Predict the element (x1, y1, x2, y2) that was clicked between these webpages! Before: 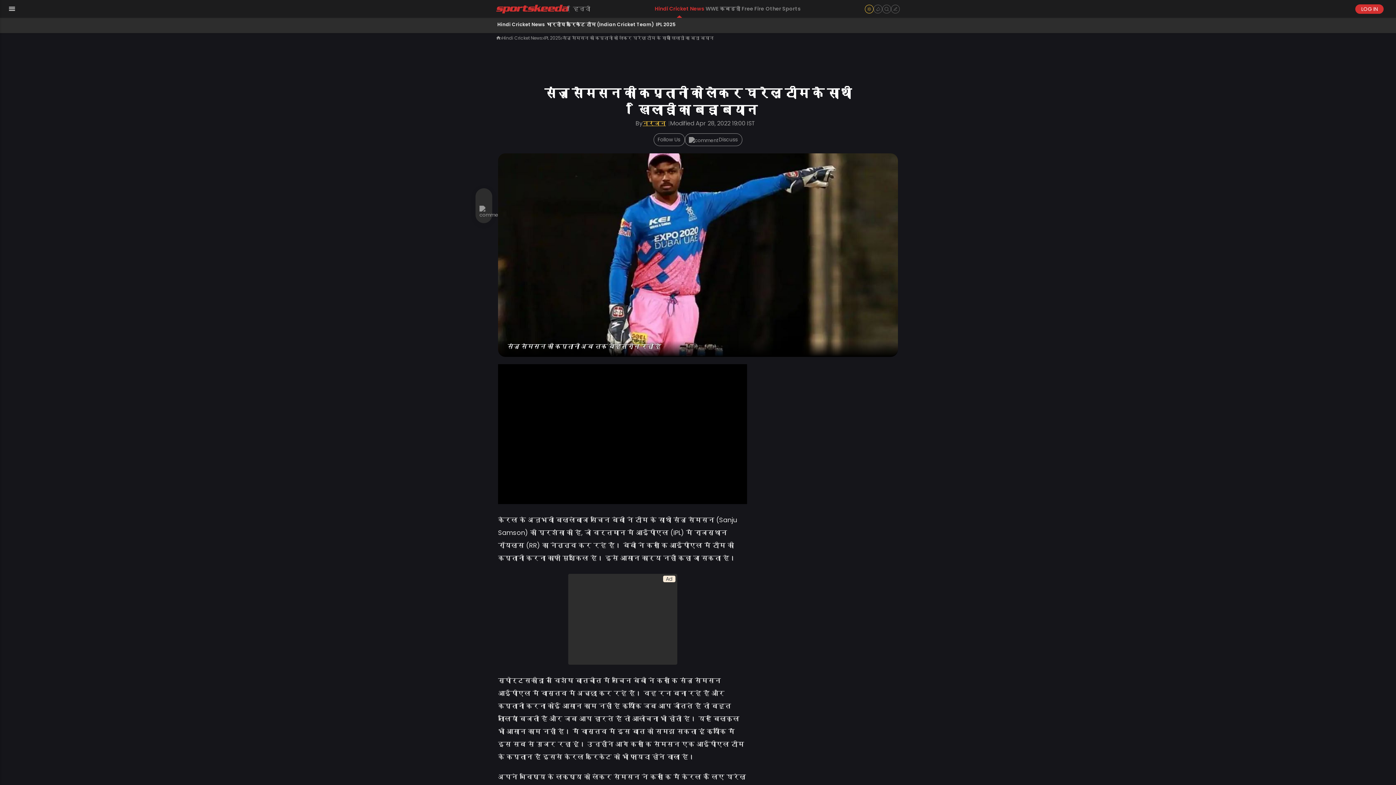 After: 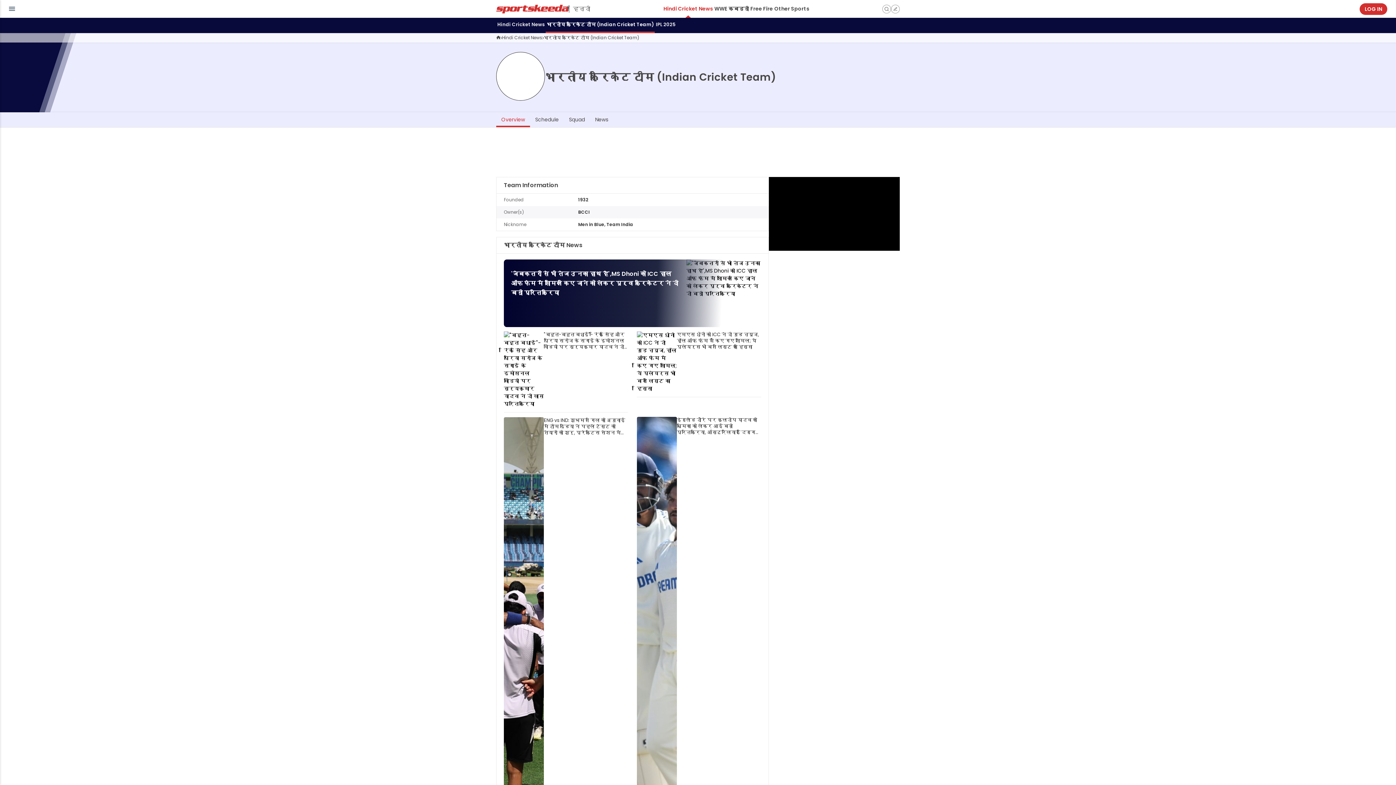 Action: label: भारतीय क्रिकेट टीम (Indian Cricket Team) bbox: (545, 17, 654, 33)